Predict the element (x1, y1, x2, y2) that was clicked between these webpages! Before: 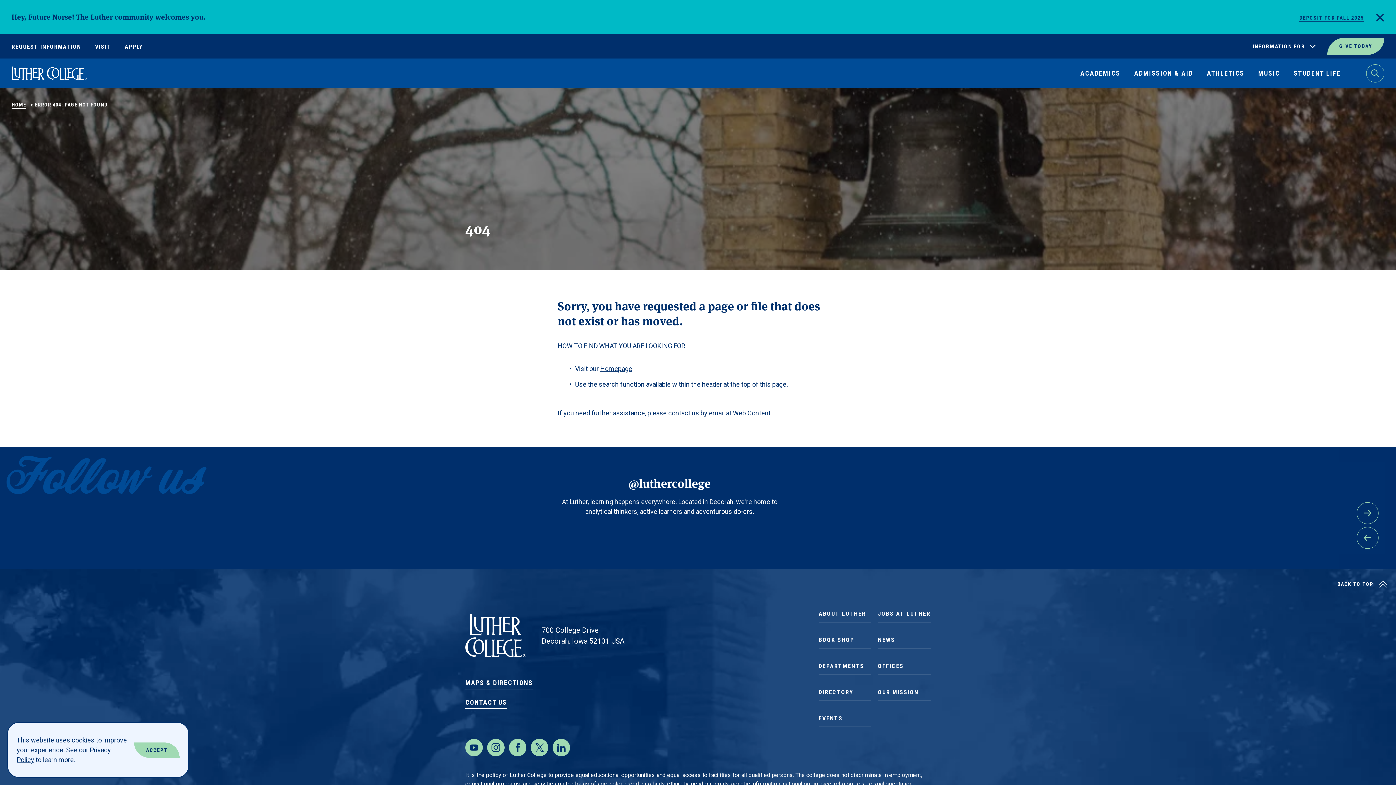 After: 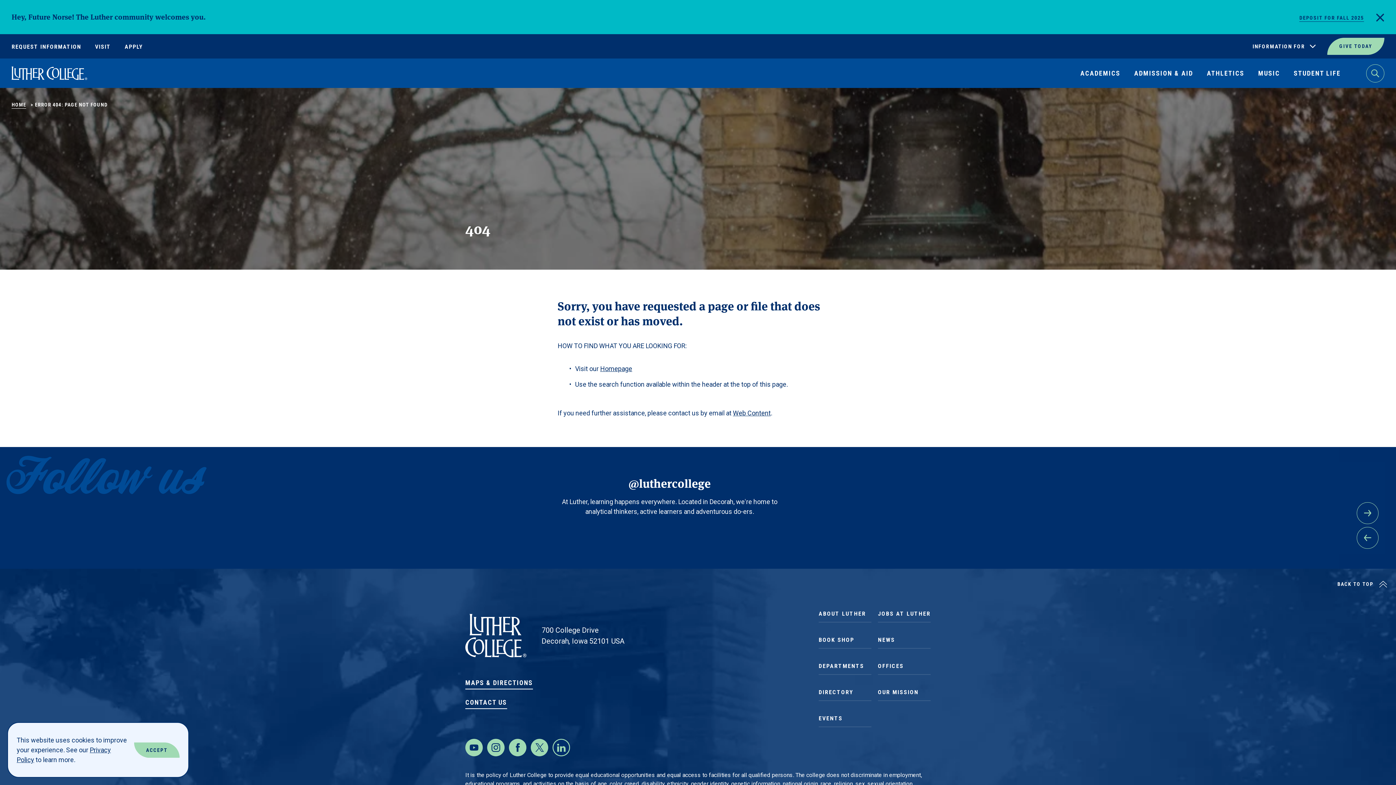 Action: bbox: (552, 739, 570, 756) label: LinkedIn